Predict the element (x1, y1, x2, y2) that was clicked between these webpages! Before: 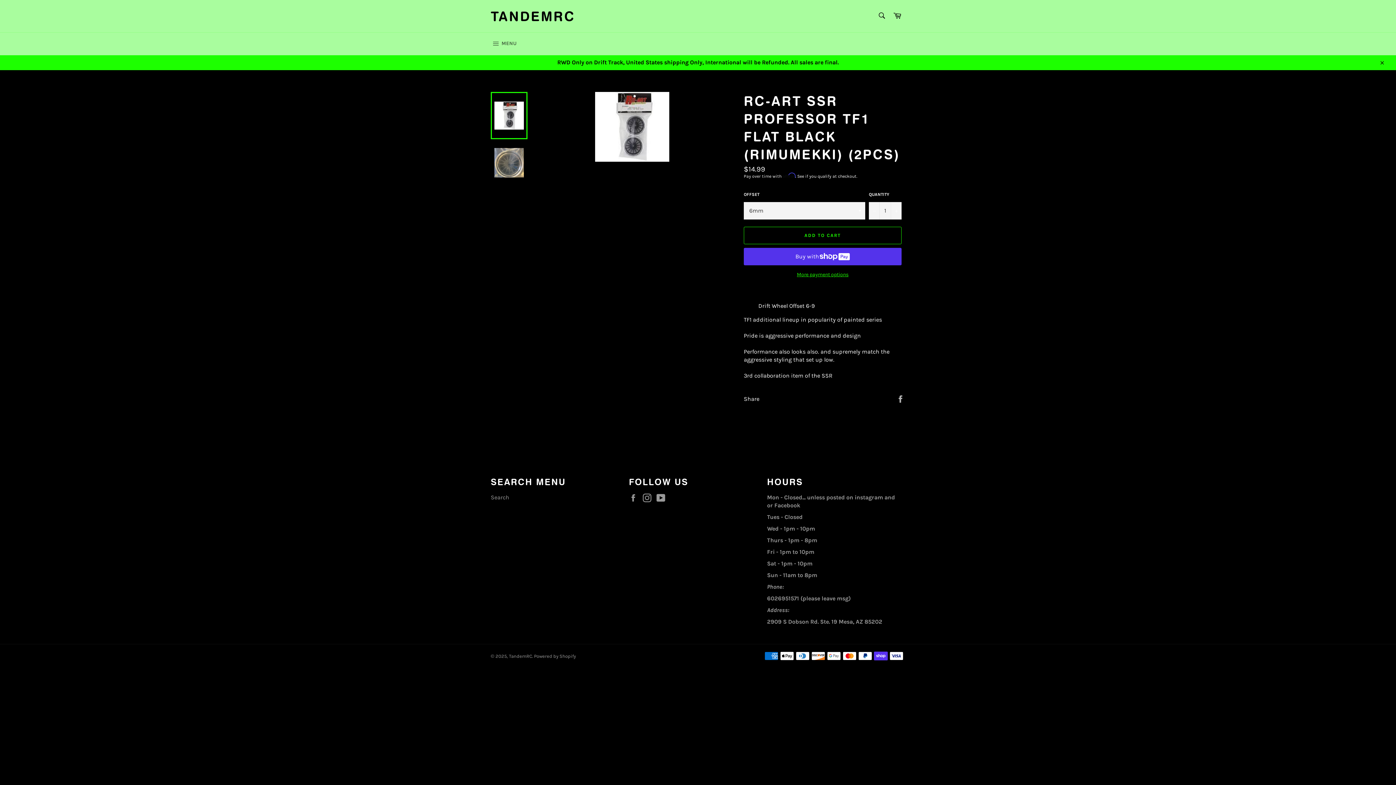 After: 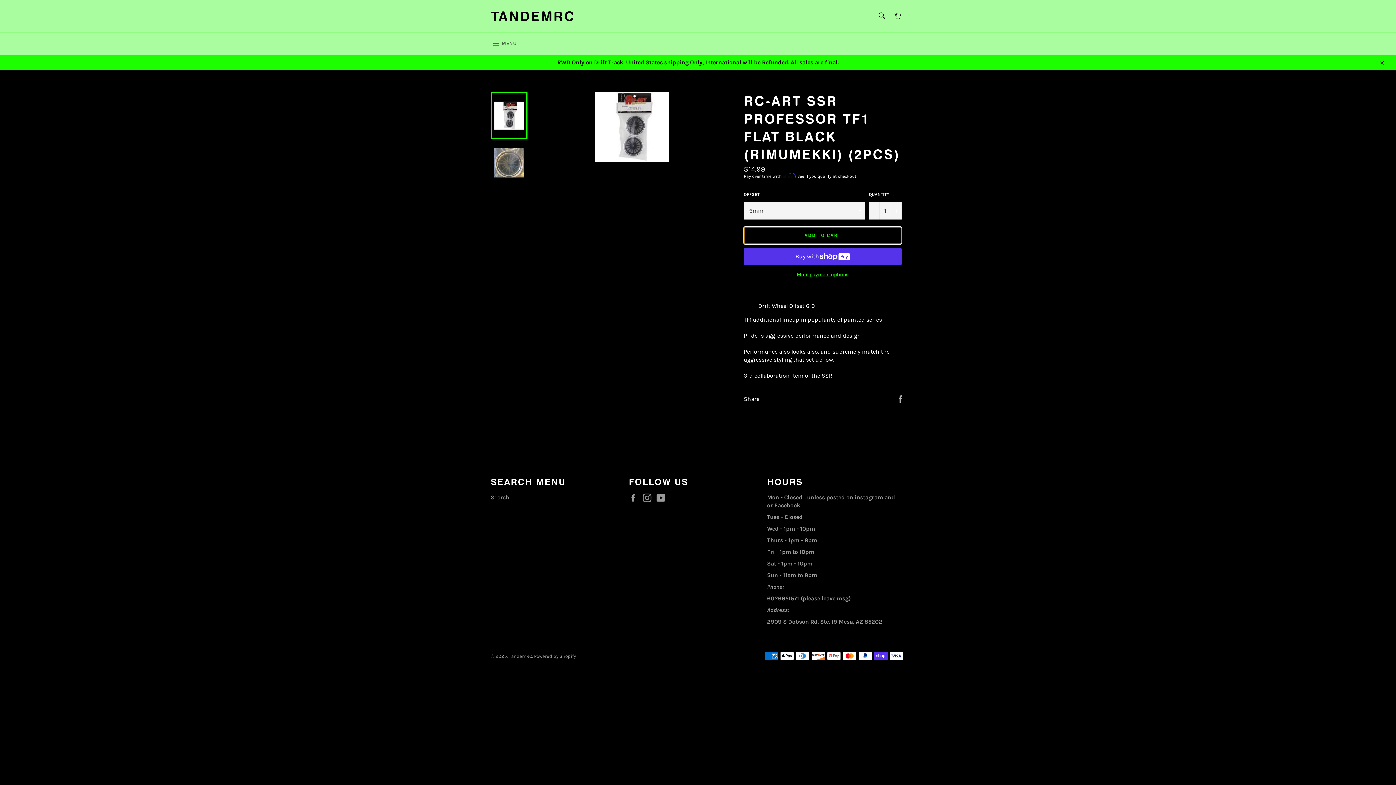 Action: label: ADD TO CART bbox: (744, 226, 901, 244)